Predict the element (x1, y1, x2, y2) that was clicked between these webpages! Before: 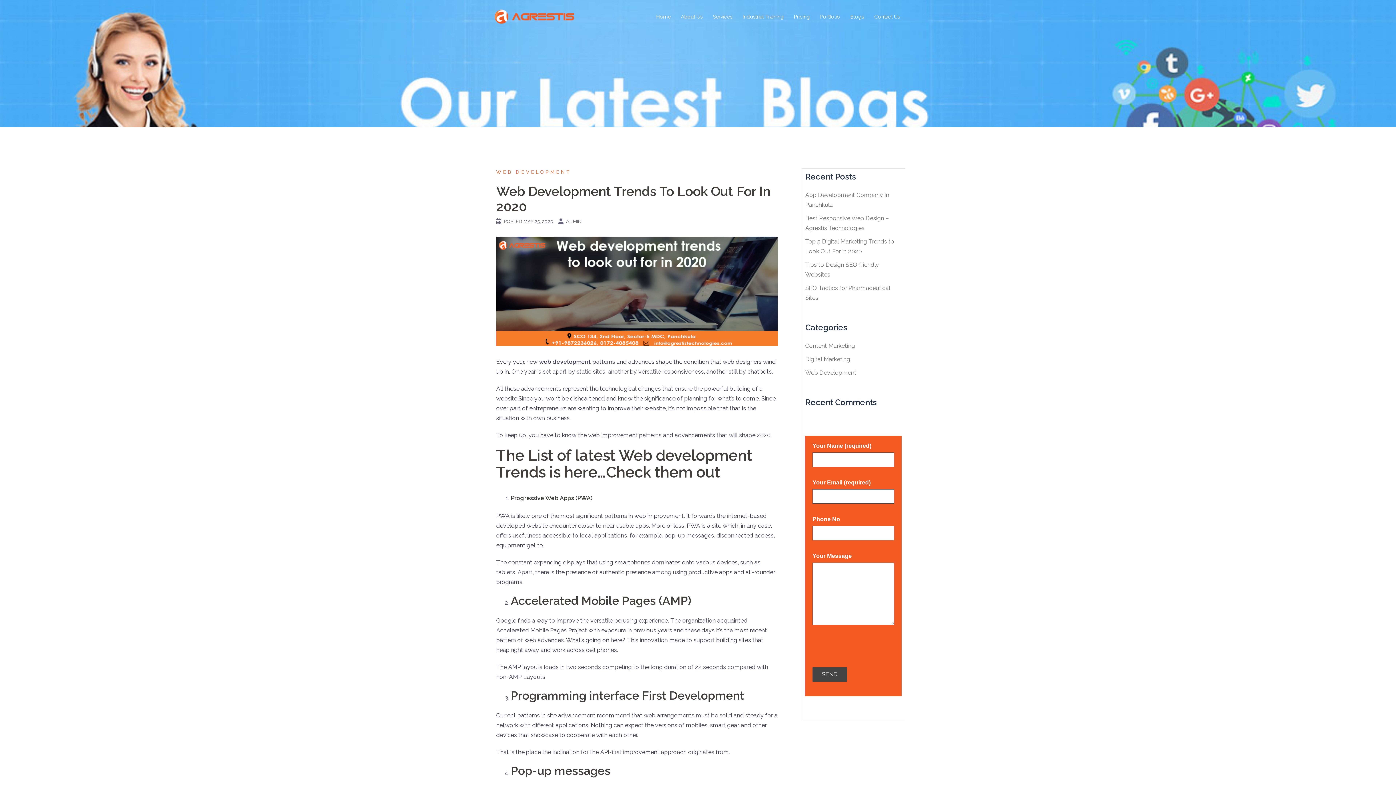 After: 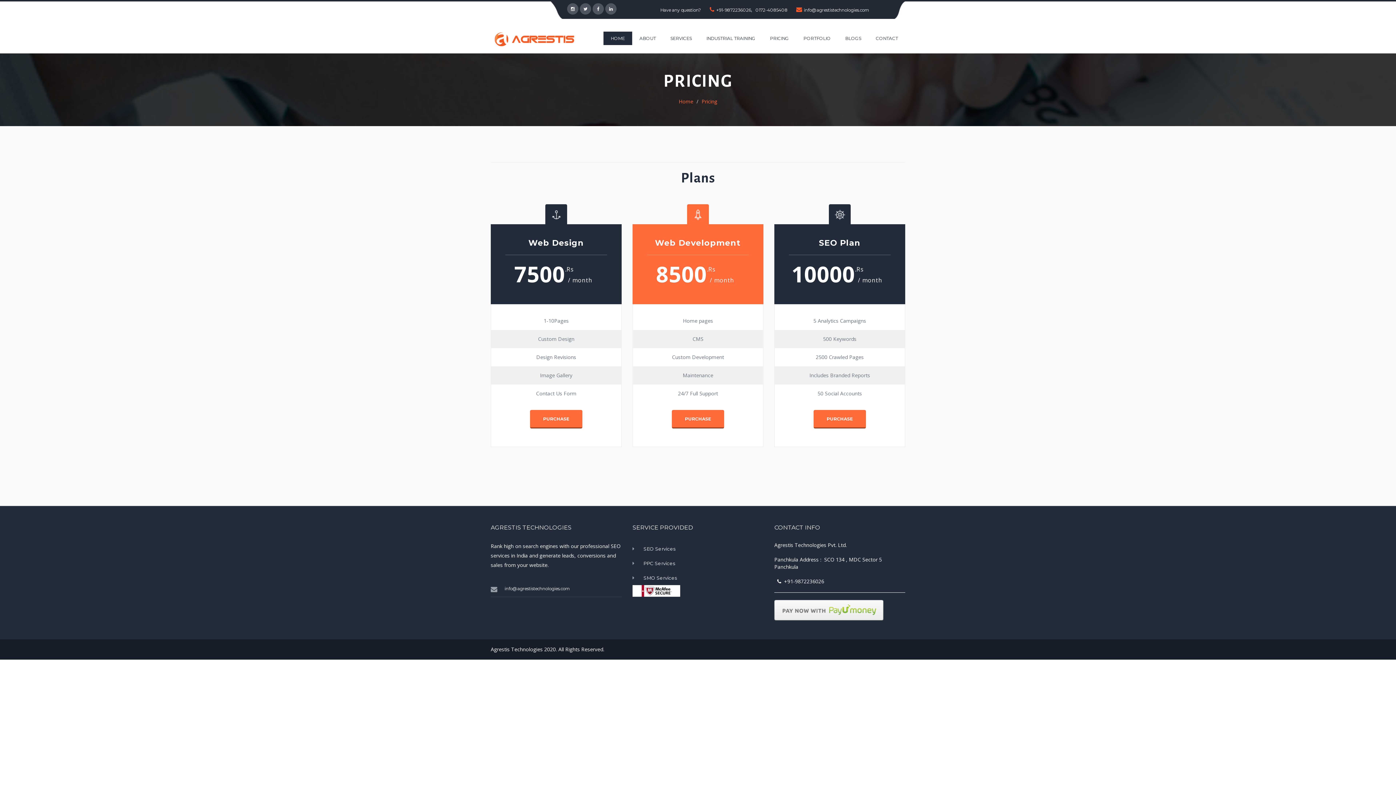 Action: bbox: (794, 12, 810, 21) label: Pricing